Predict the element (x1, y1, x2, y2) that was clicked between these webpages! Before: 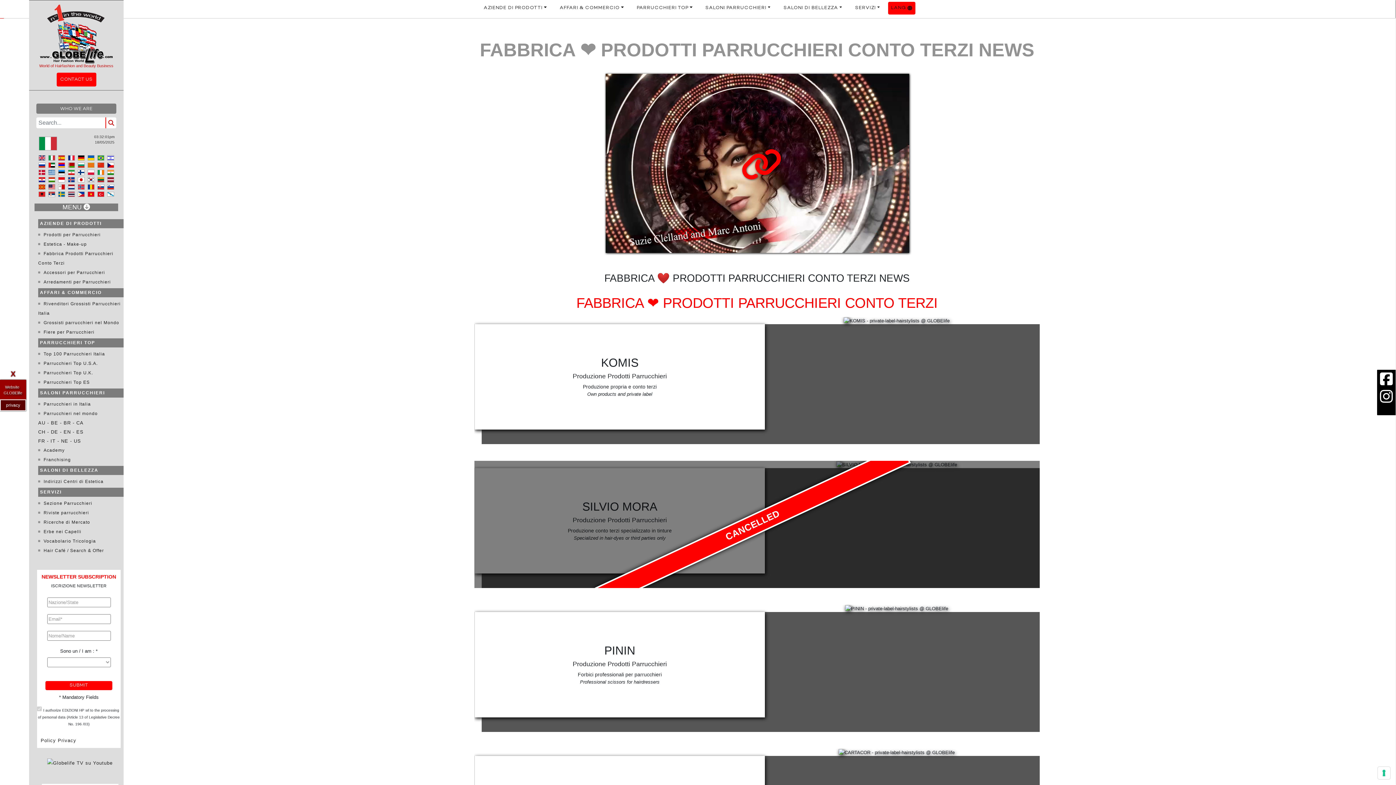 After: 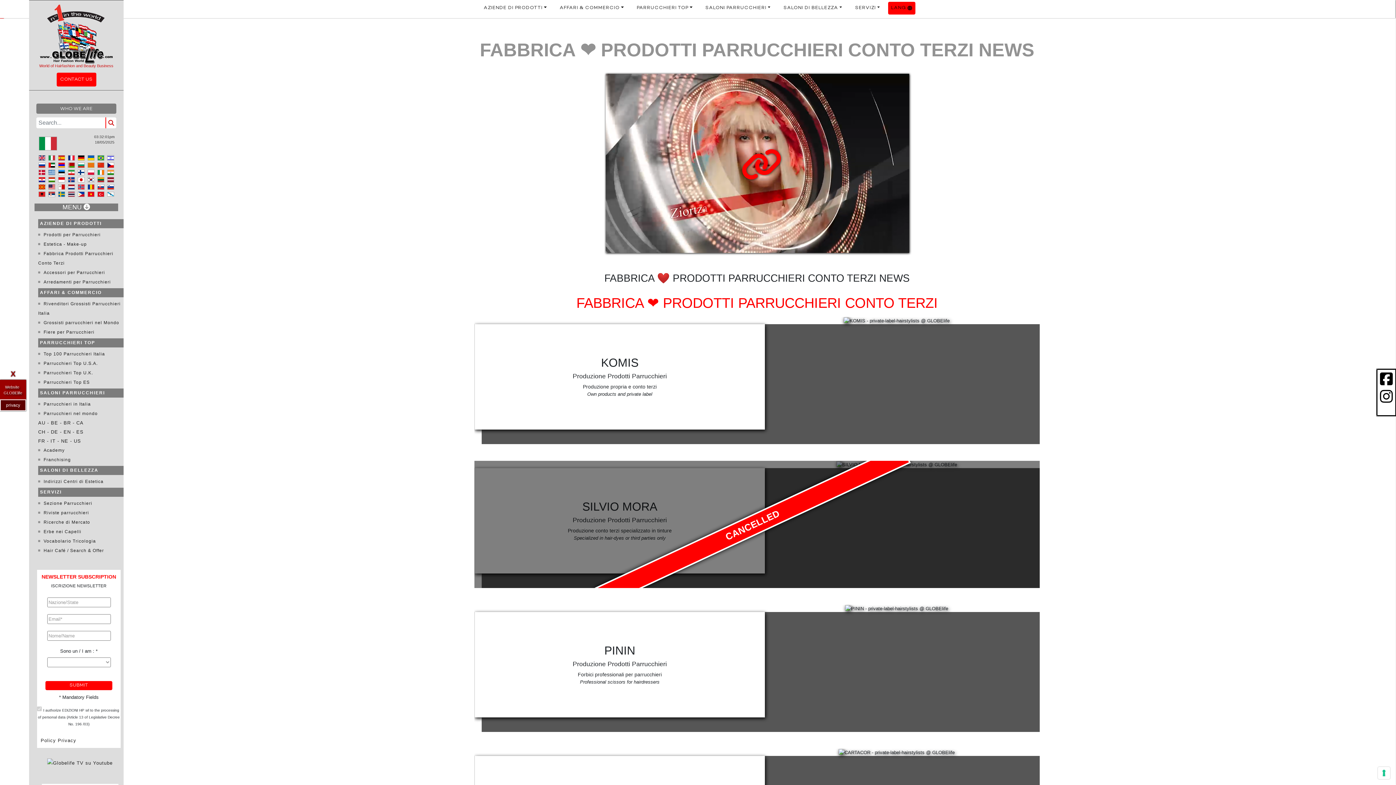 Action: bbox: (1380, 380, 1393, 385)